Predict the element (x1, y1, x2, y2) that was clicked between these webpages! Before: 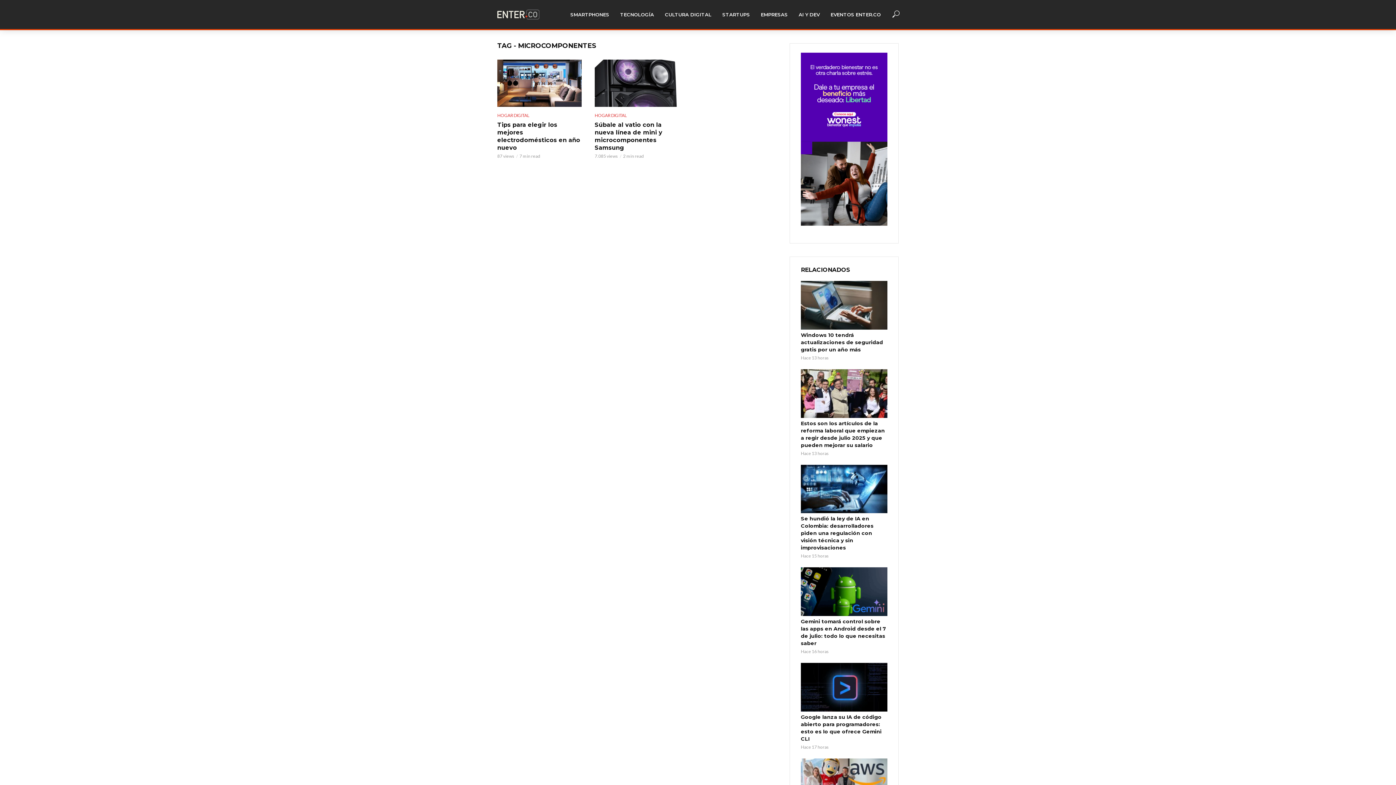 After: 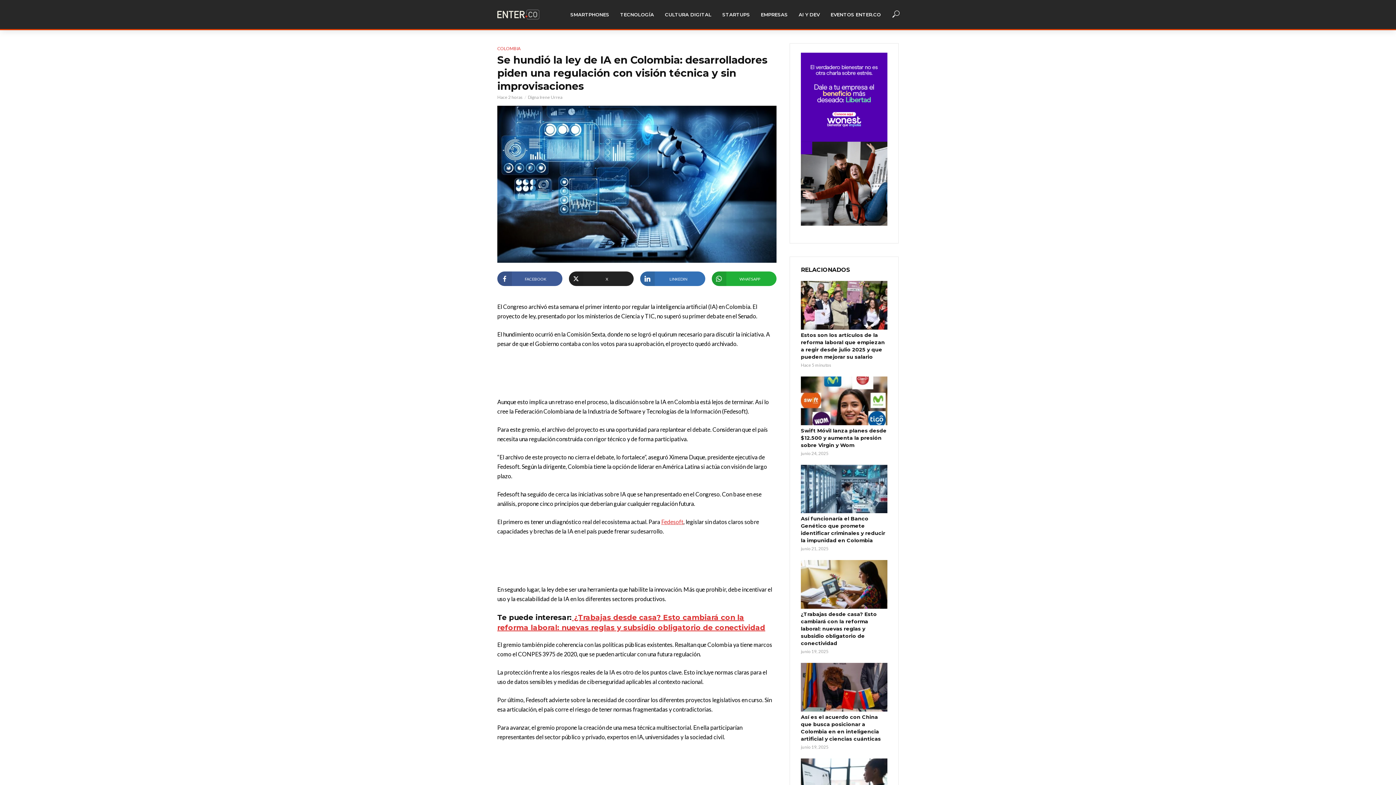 Action: bbox: (801, 515, 887, 551) label: Se hundió la ley de IA en Colombia: desarrolladores piden una regulación con visión técnica y sin improvisaciones